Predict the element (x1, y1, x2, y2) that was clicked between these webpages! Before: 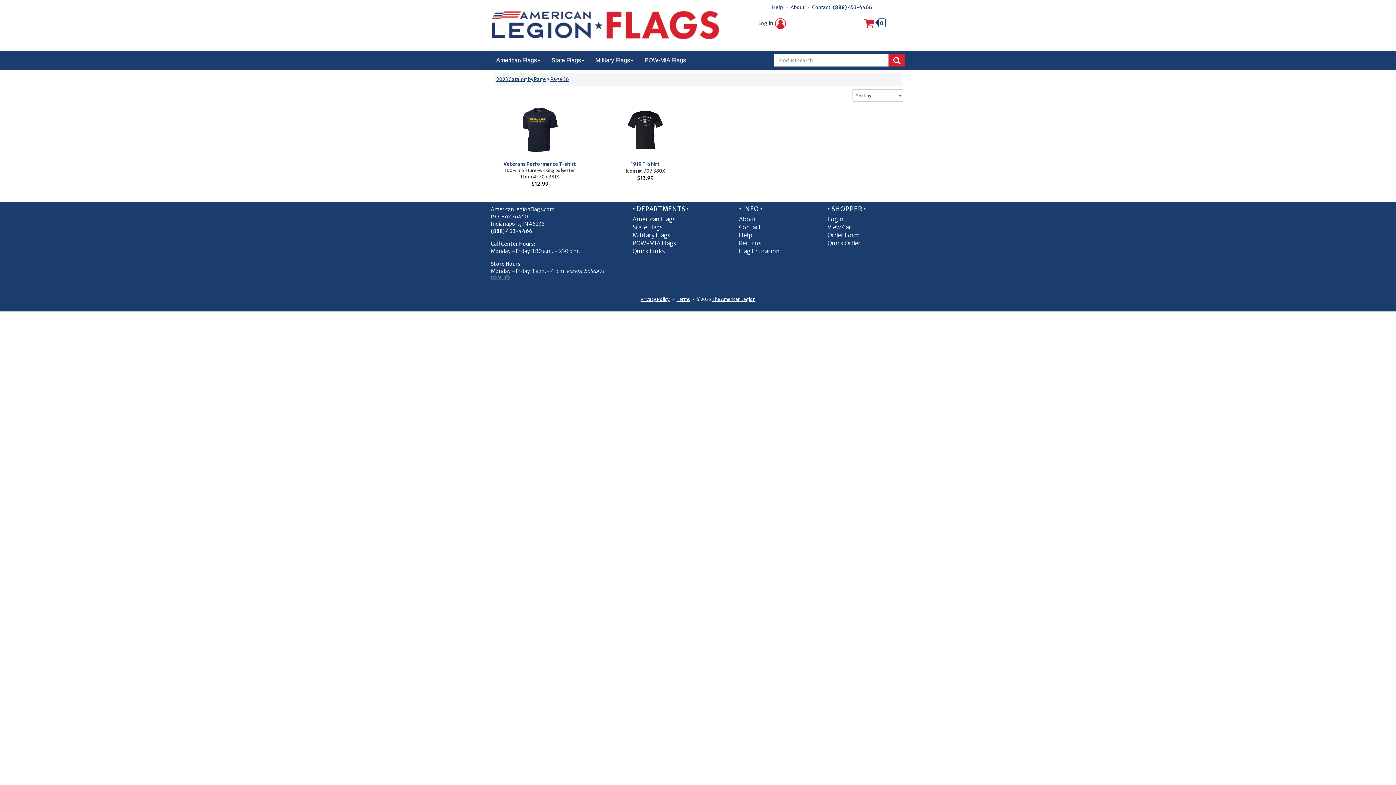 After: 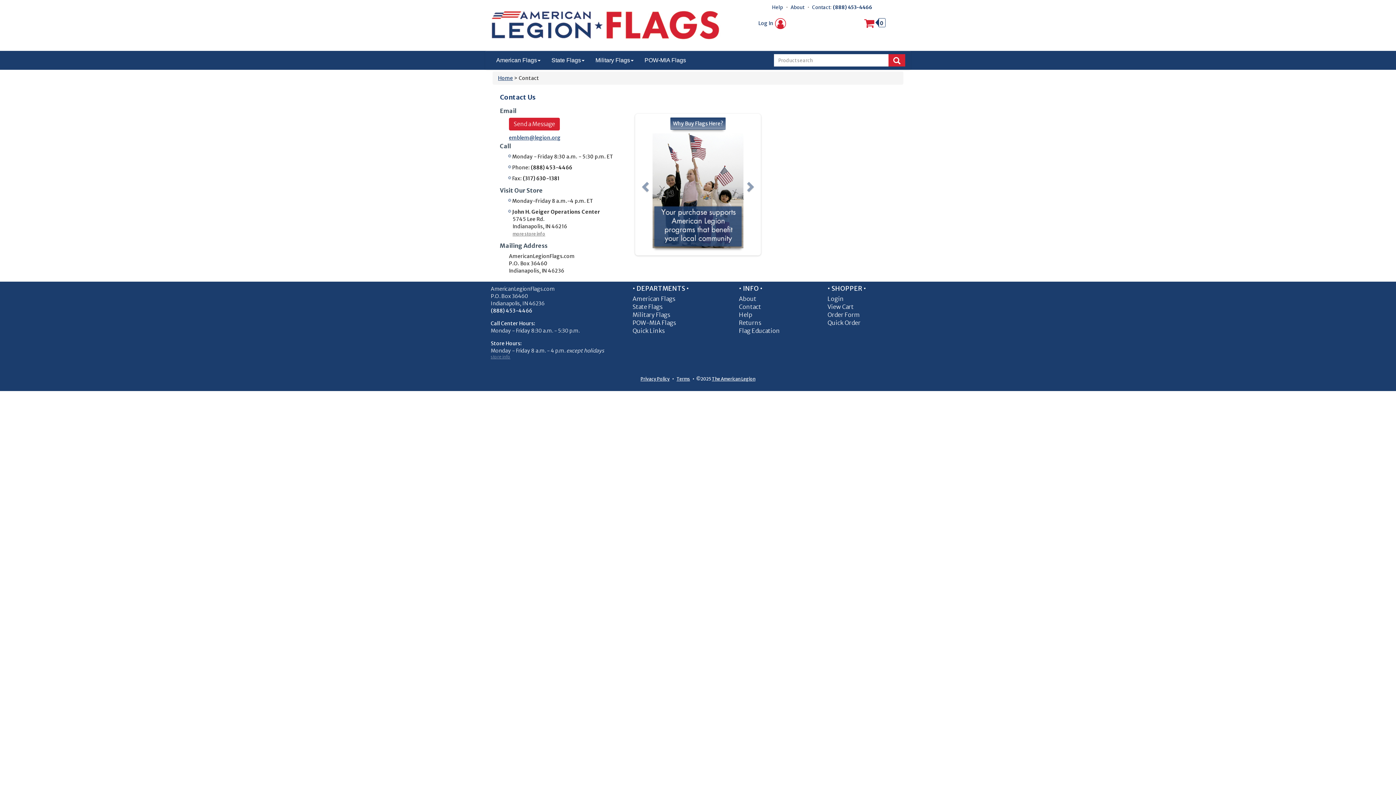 Action: label: Contact bbox: (812, 4, 830, 10)